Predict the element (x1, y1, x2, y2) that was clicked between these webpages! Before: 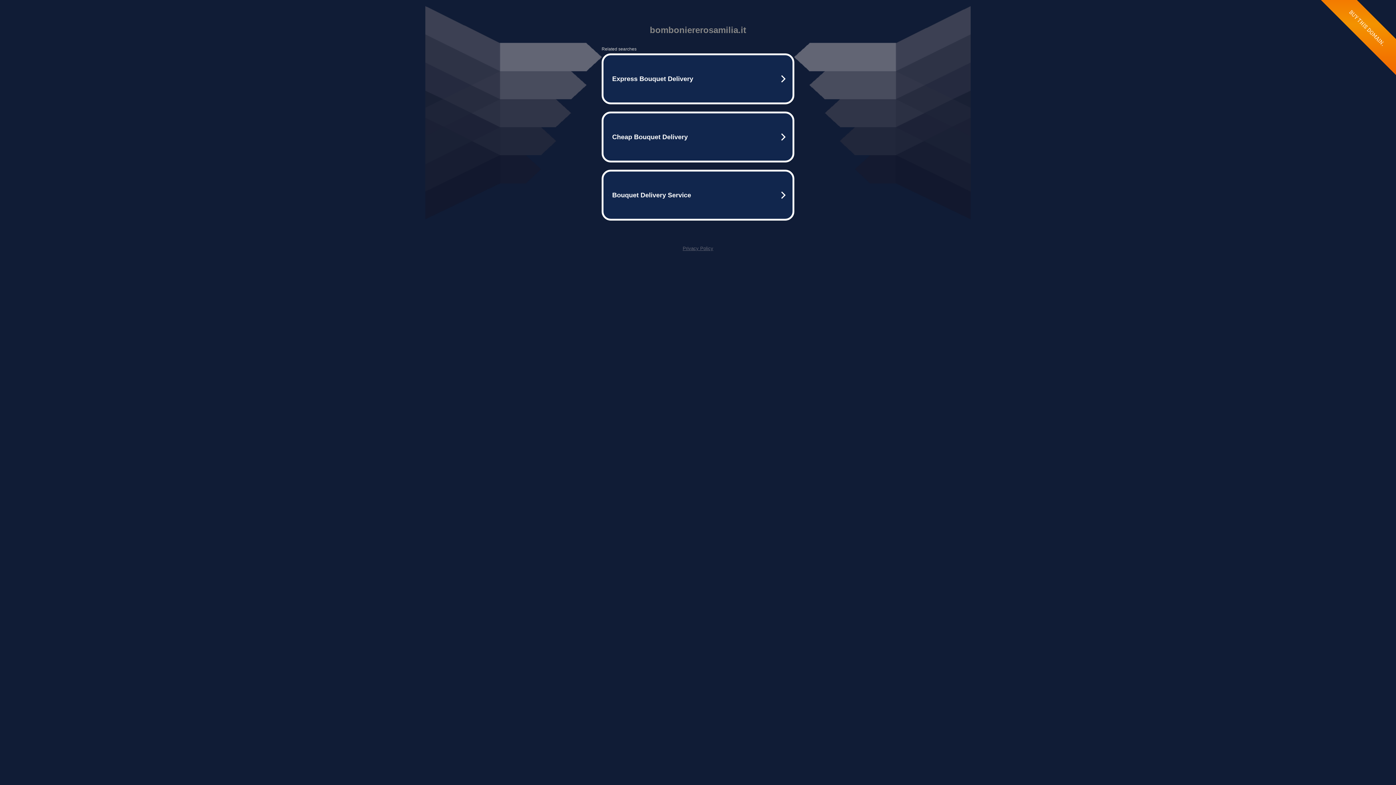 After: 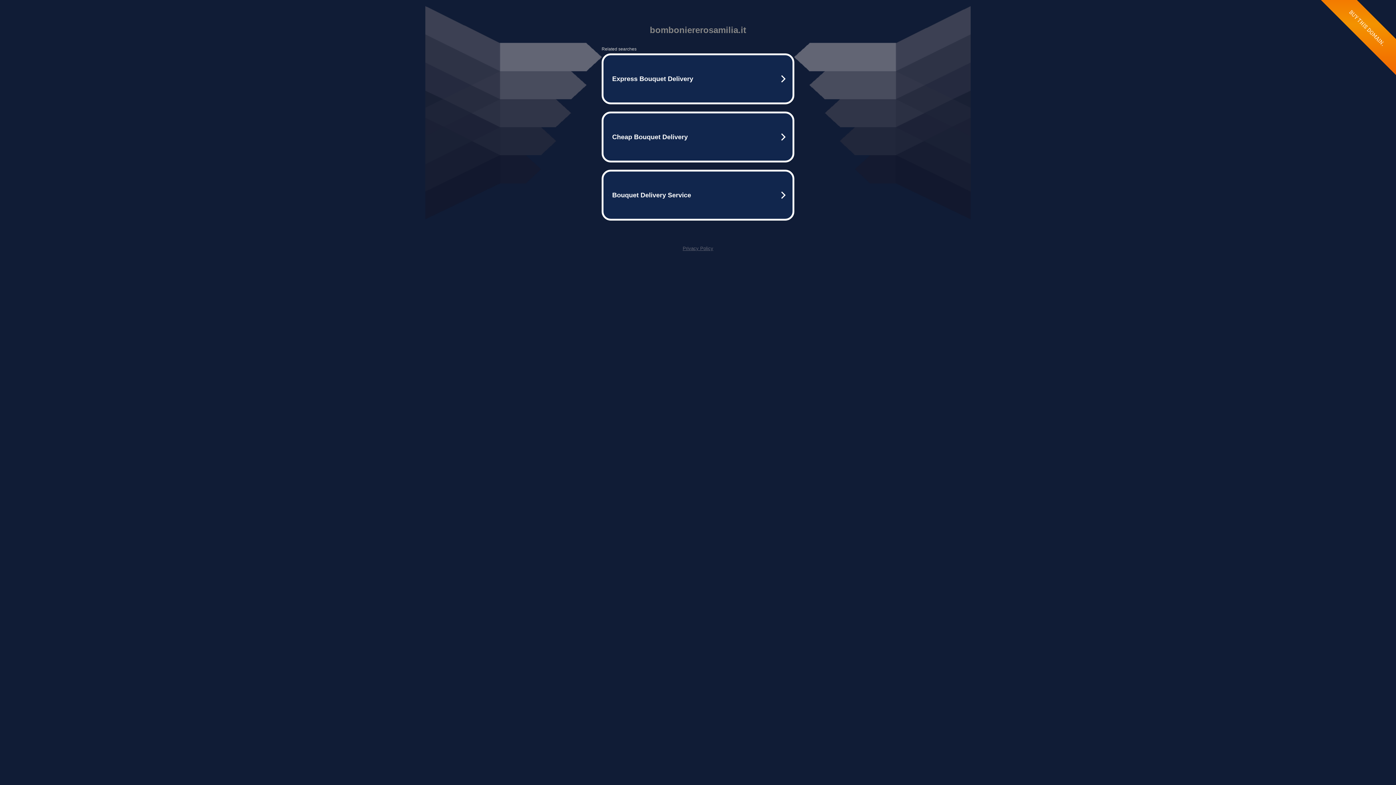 Action: label: Privacy Policy bbox: (682, 245, 713, 251)